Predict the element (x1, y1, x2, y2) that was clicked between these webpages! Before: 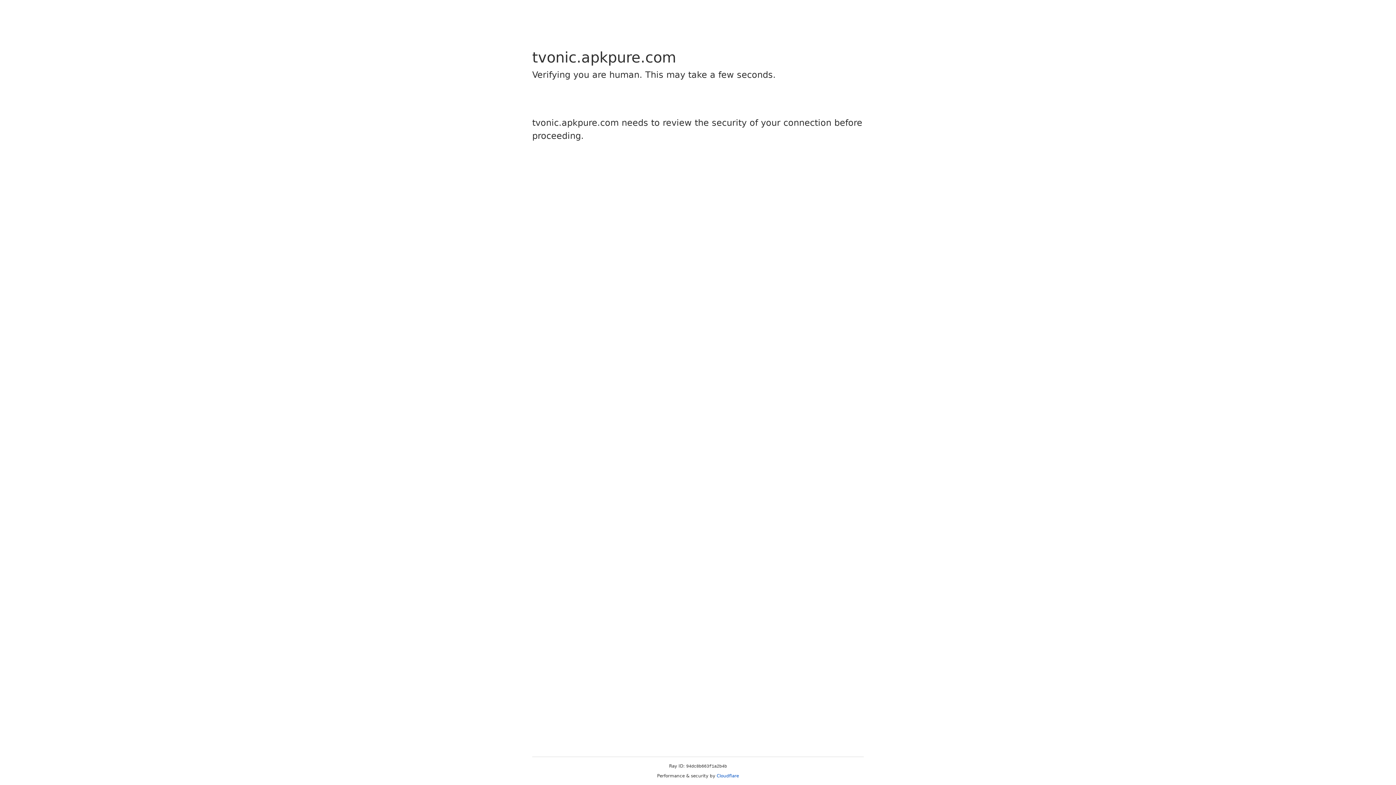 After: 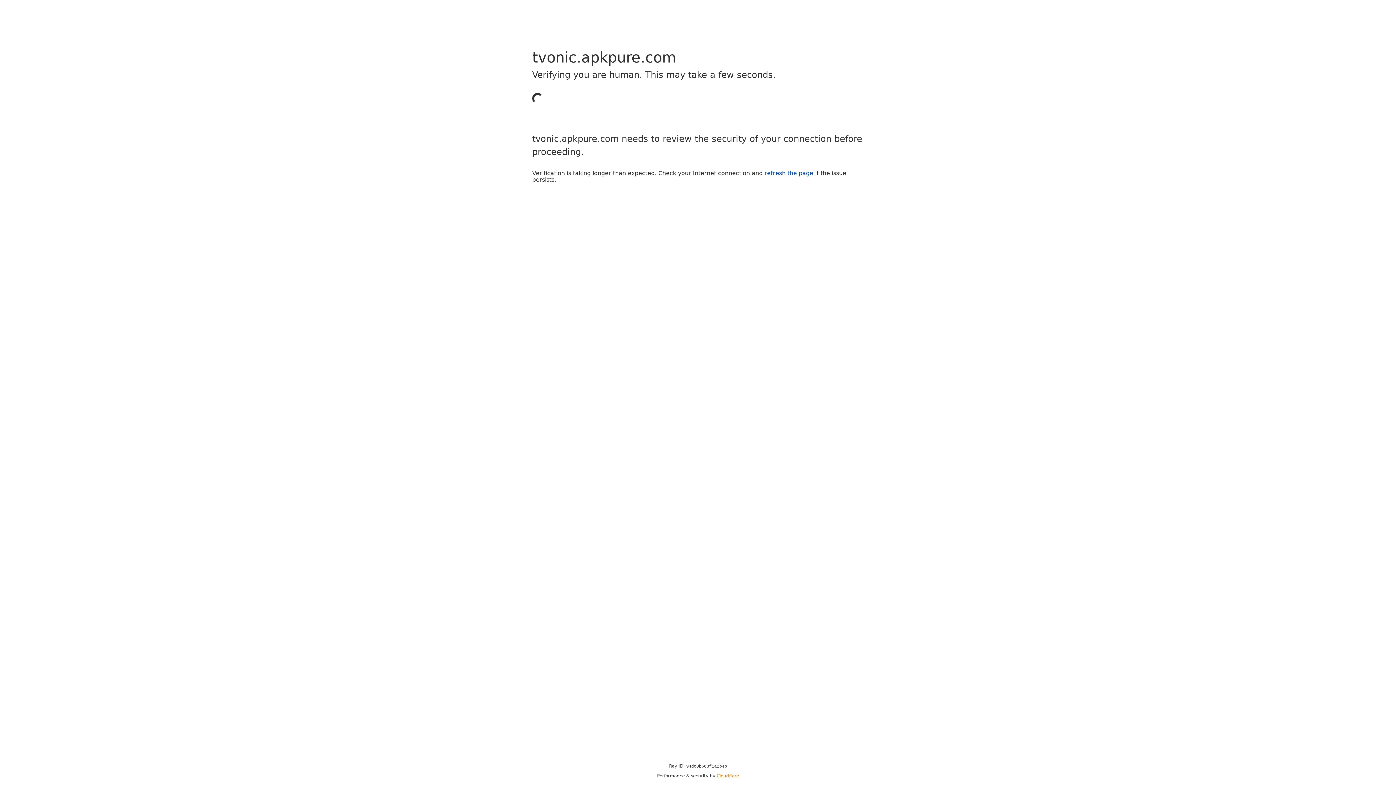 Action: label: Cloudflare bbox: (716, 773, 739, 778)